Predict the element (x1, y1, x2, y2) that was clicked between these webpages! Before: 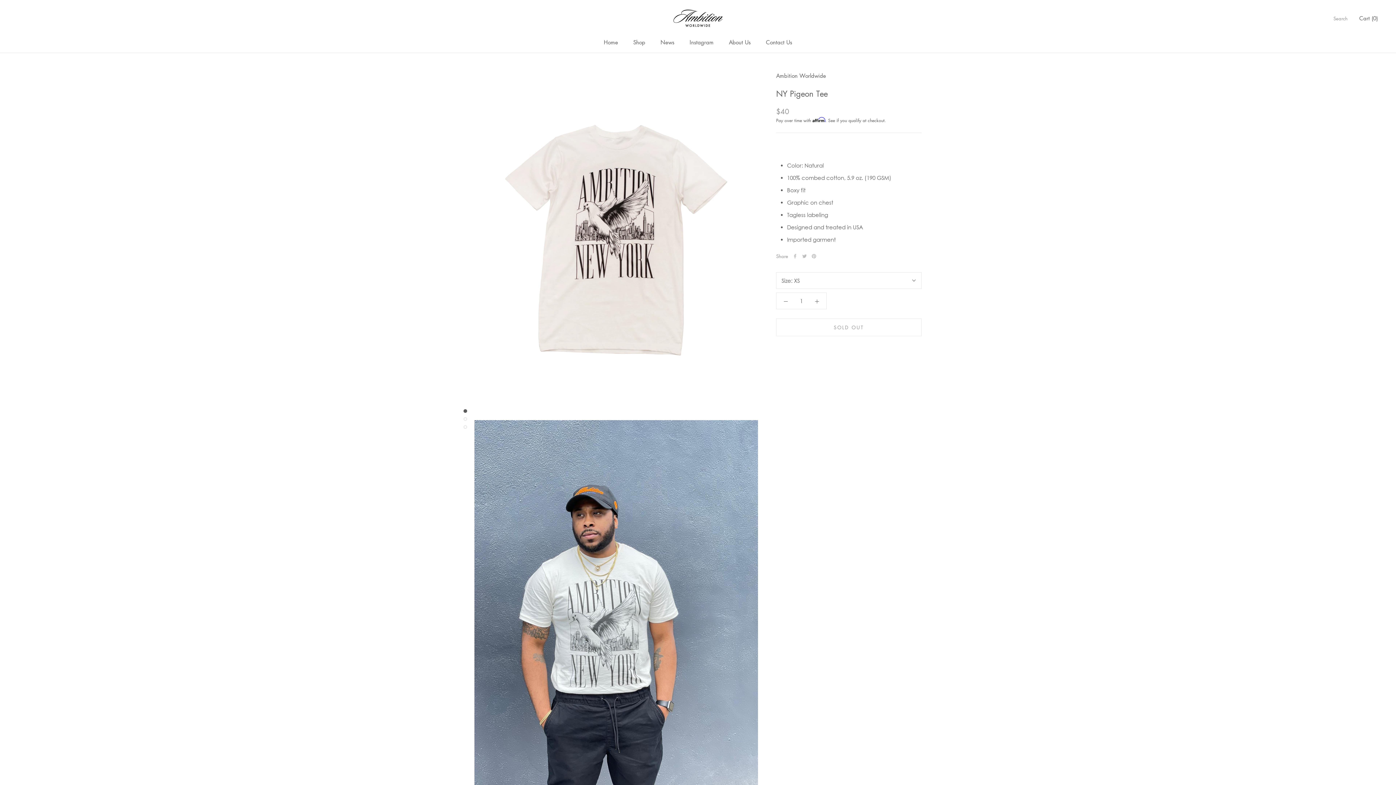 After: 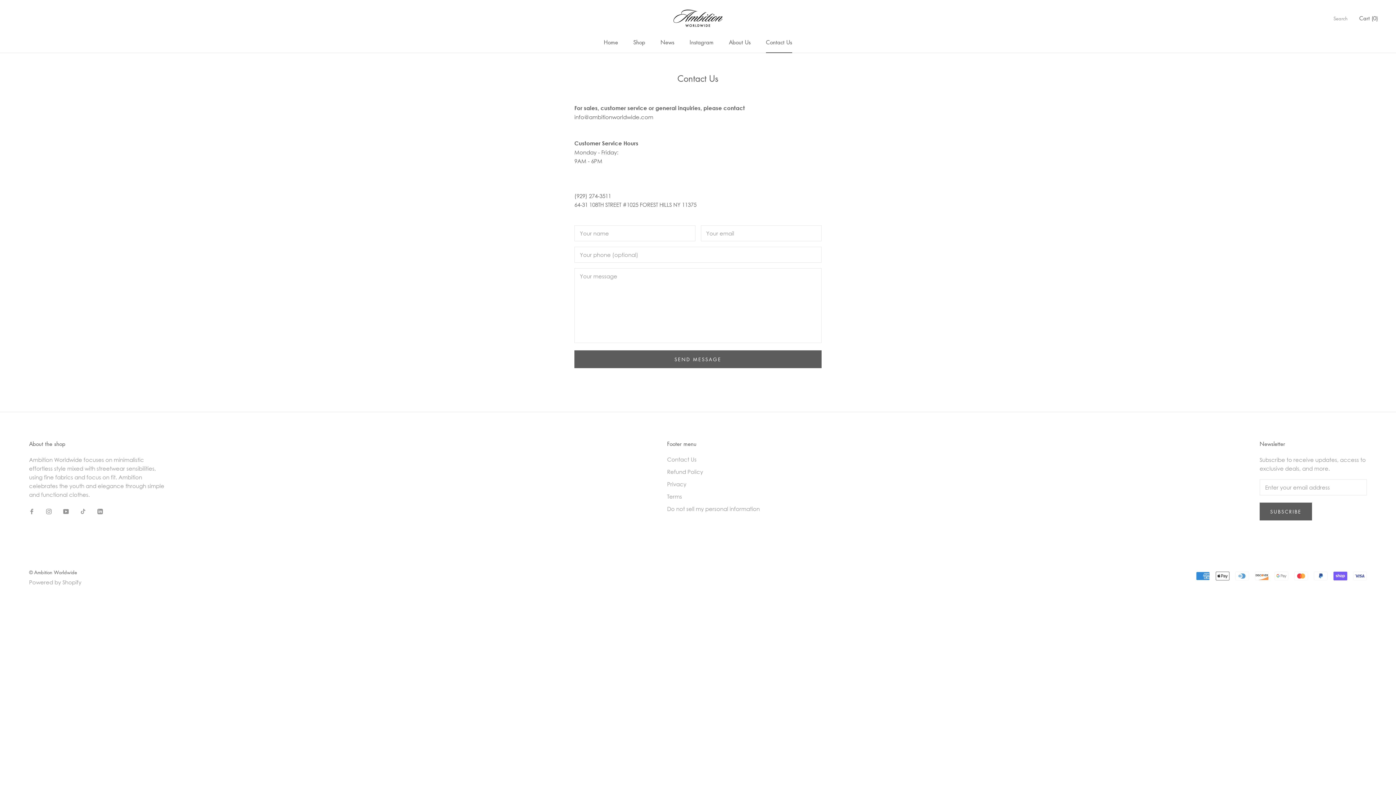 Action: bbox: (766, 38, 792, 45) label: Contact Us
Contact Us